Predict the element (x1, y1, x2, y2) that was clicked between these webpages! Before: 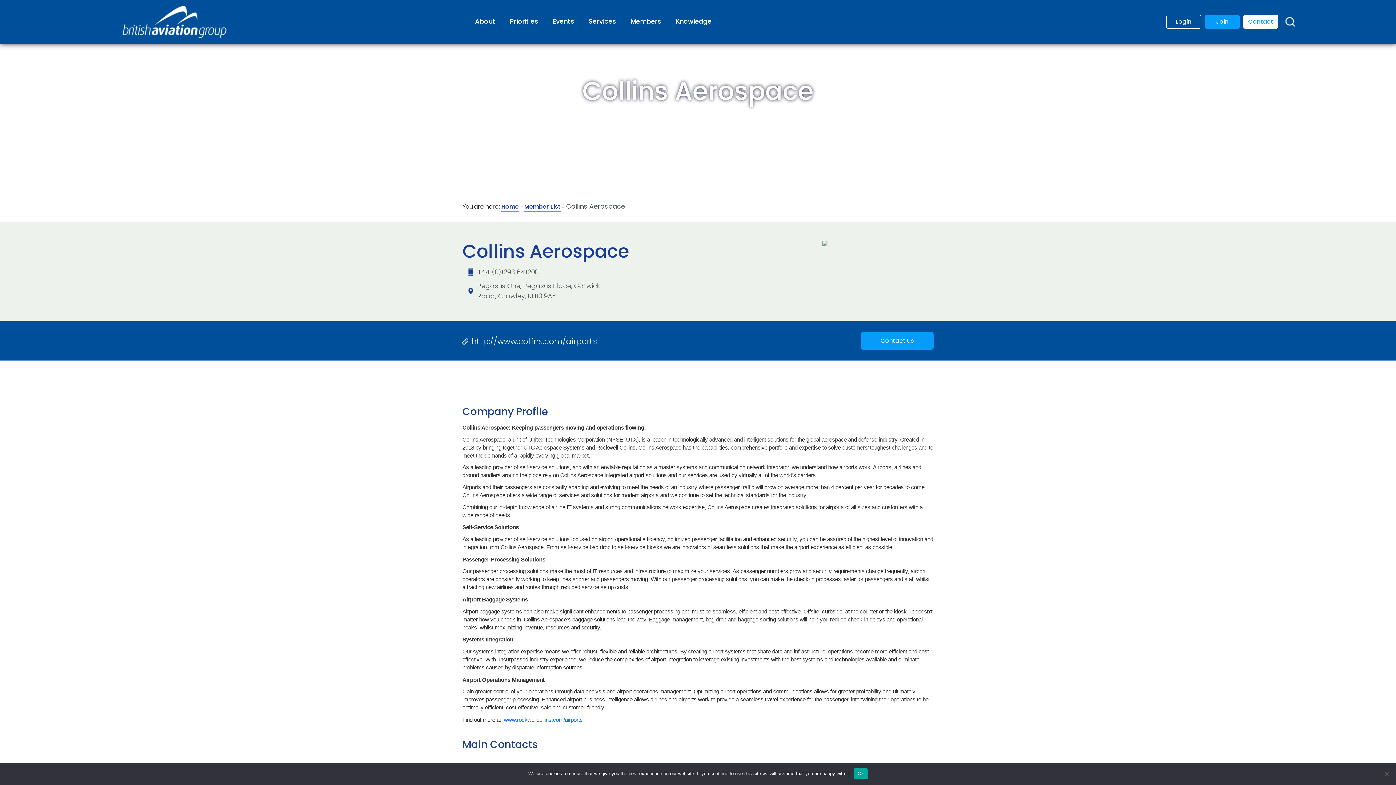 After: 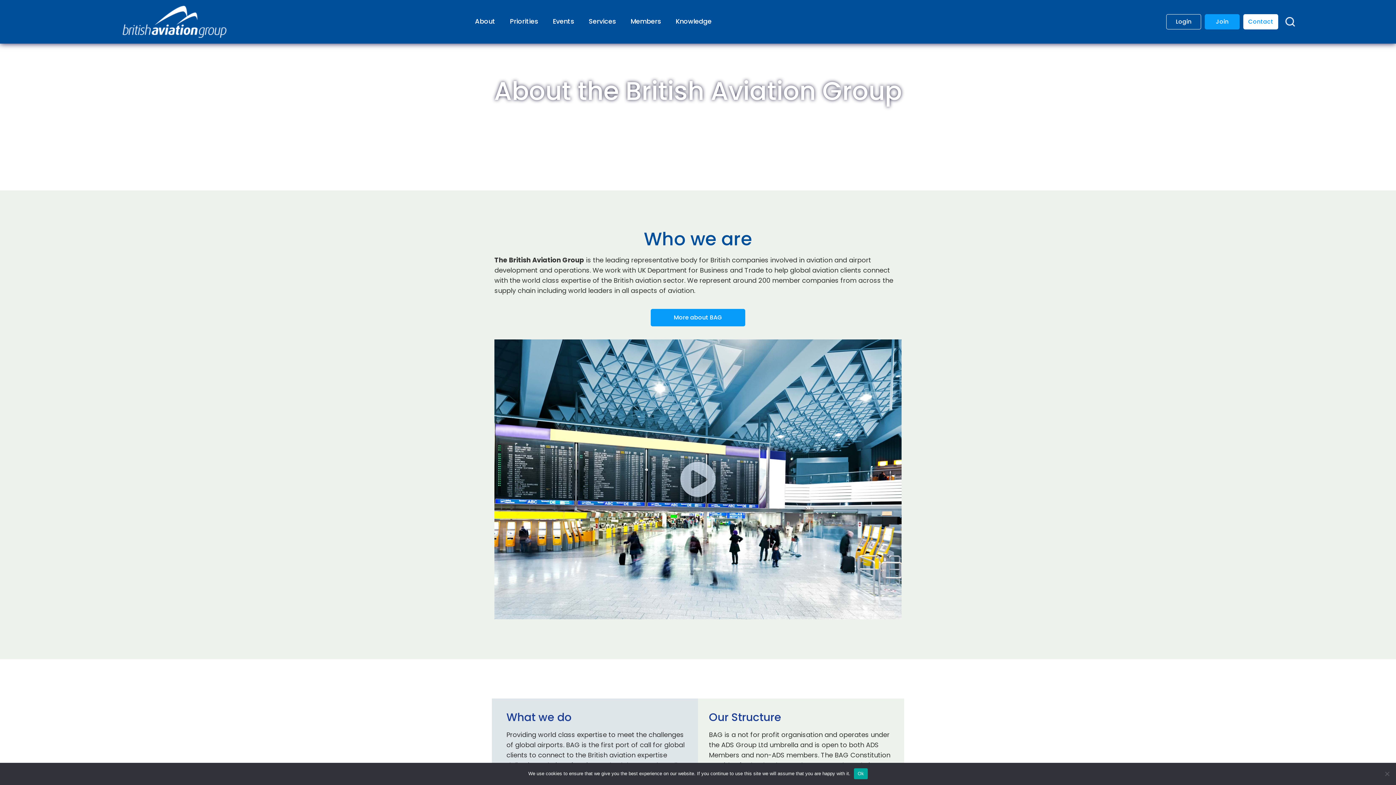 Action: label: About bbox: (467, 16, 502, 26)